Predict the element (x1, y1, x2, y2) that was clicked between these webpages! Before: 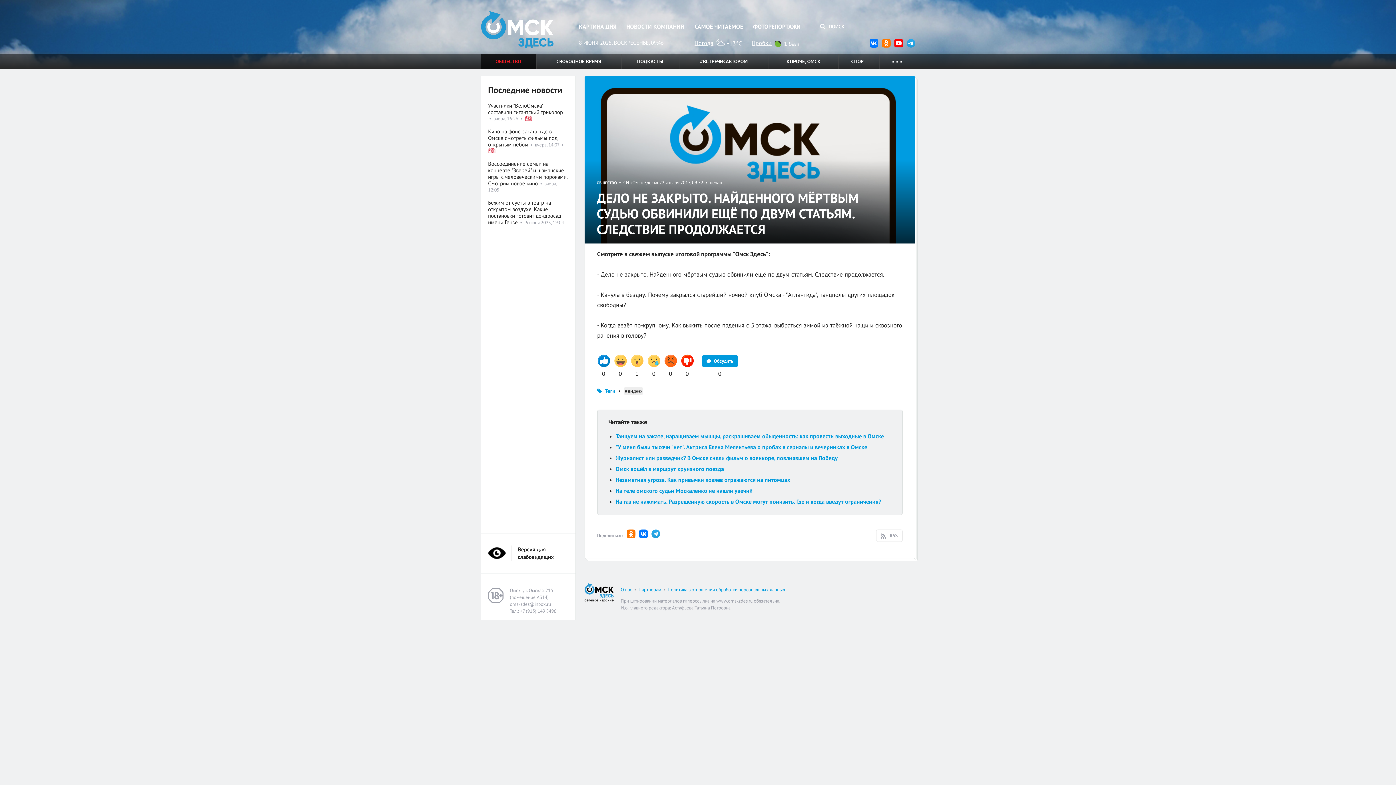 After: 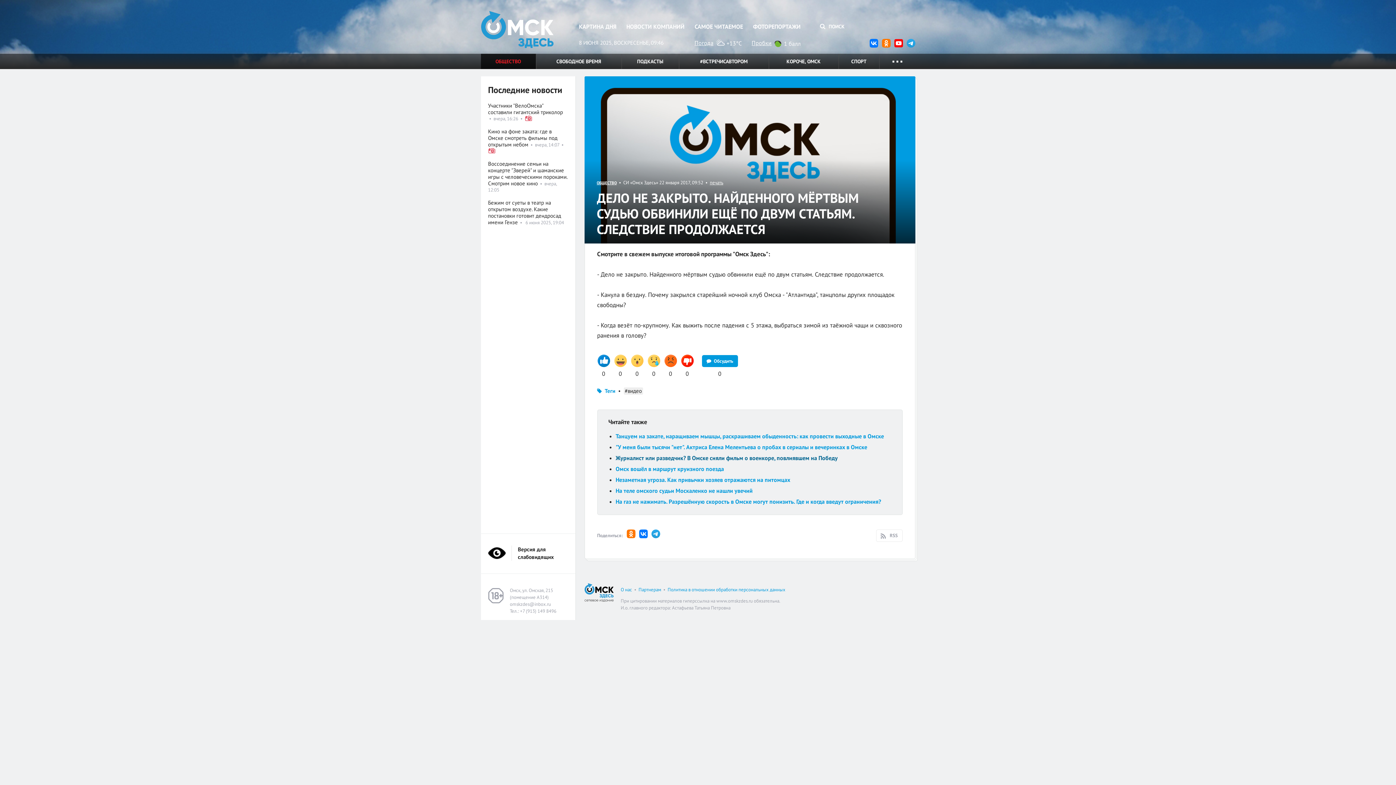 Action: label: Журналист или разведчик? В Омске сняли фильм о военкоре, повлиявшем на Победу bbox: (615, 454, 838, 461)